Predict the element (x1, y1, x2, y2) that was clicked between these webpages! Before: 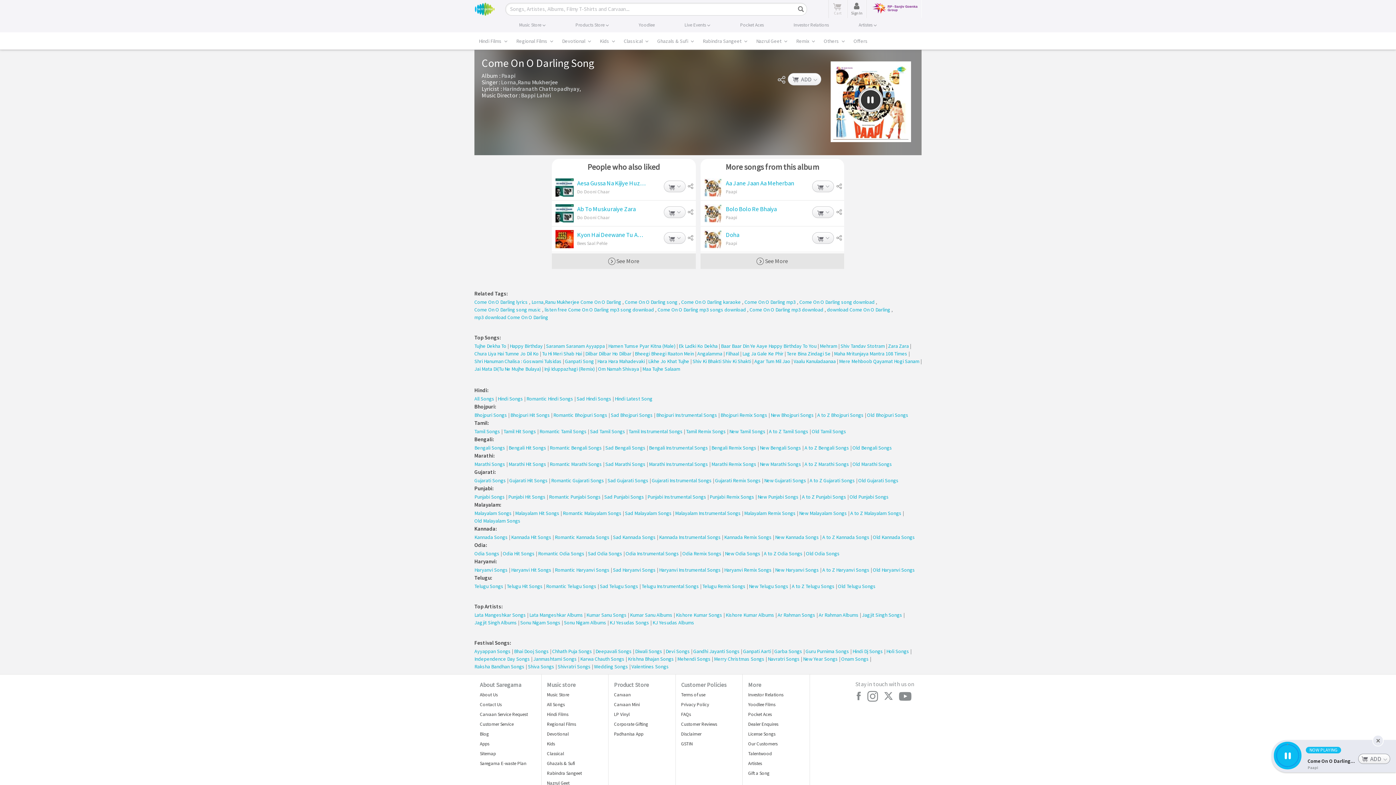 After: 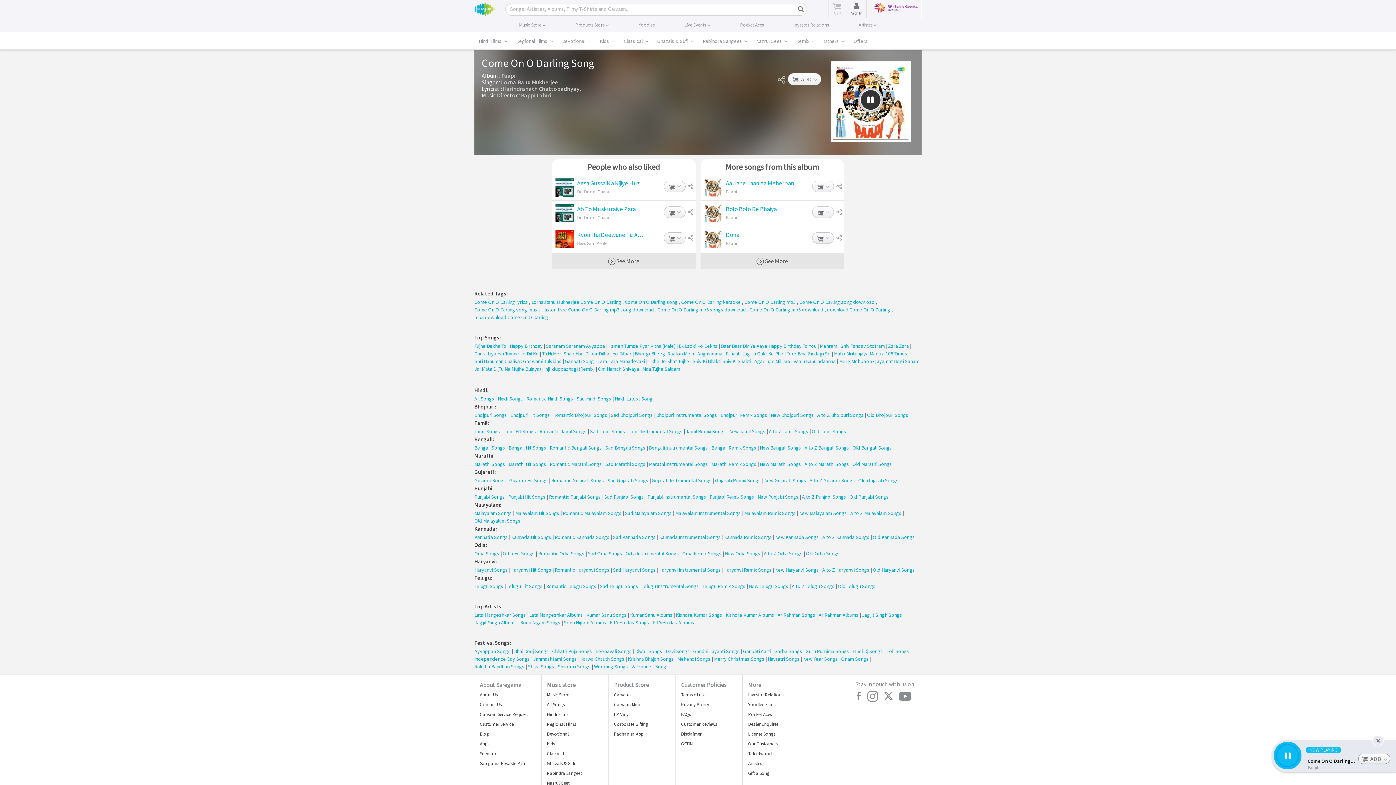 Action: label: Come On O Darling lyrics bbox: (474, 298, 528, 306)